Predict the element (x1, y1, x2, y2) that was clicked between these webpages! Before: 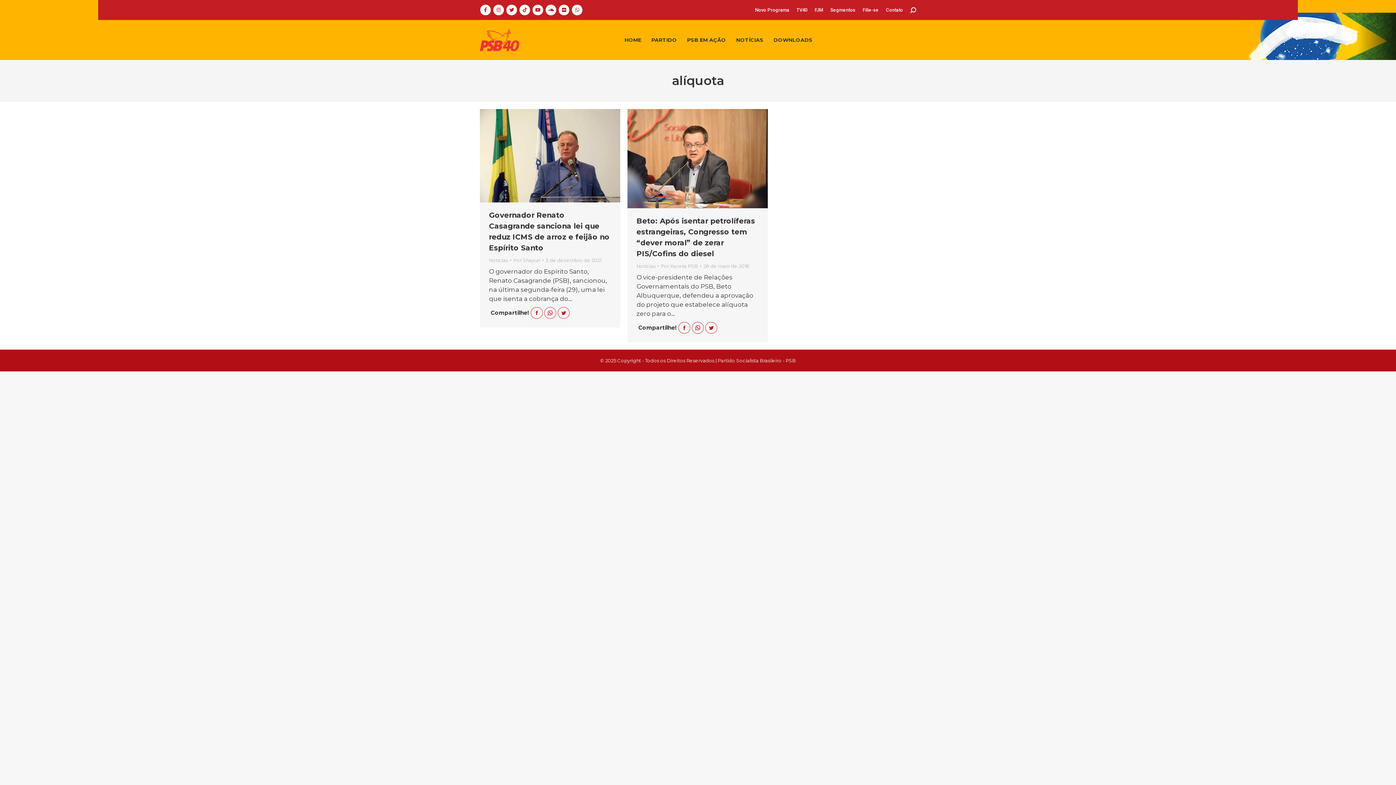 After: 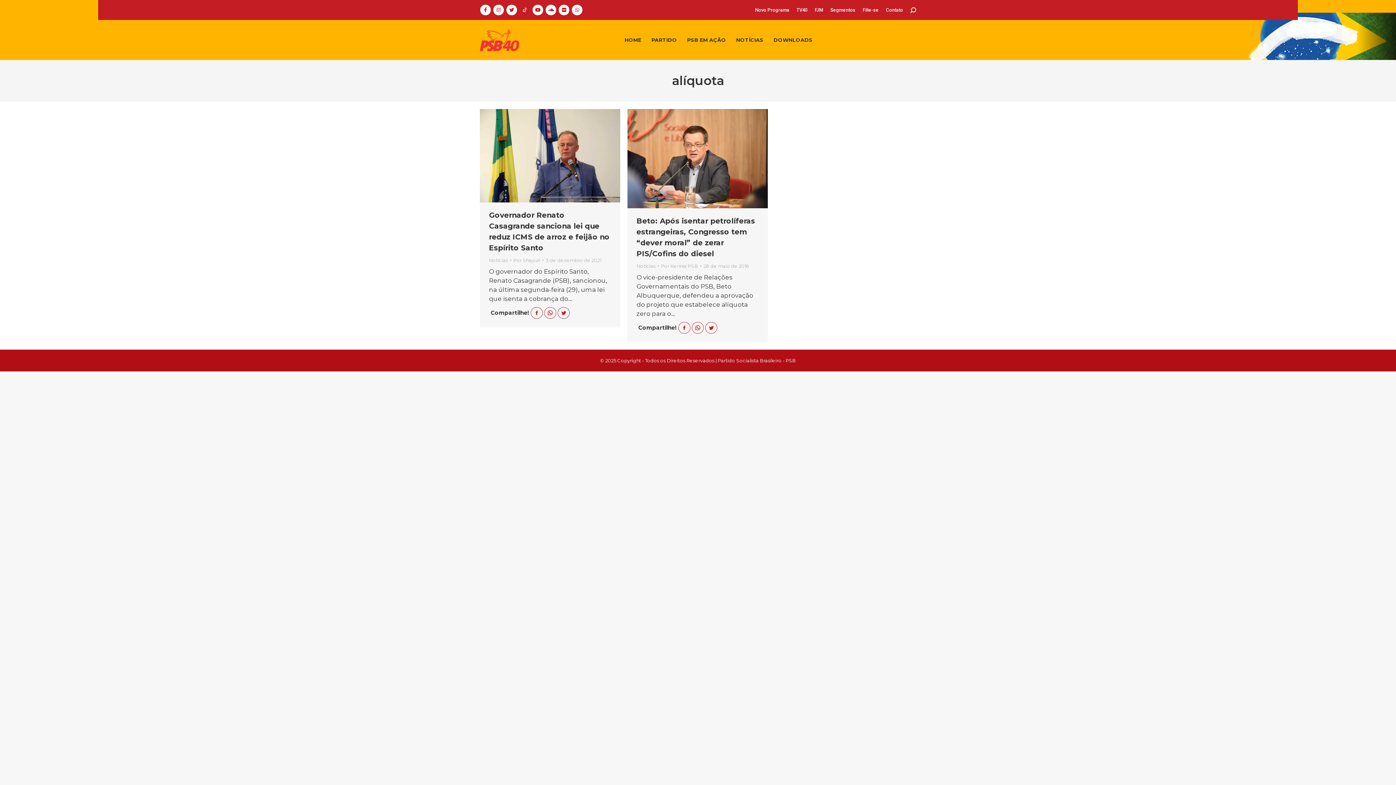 Action: bbox: (519, 4, 530, 15)